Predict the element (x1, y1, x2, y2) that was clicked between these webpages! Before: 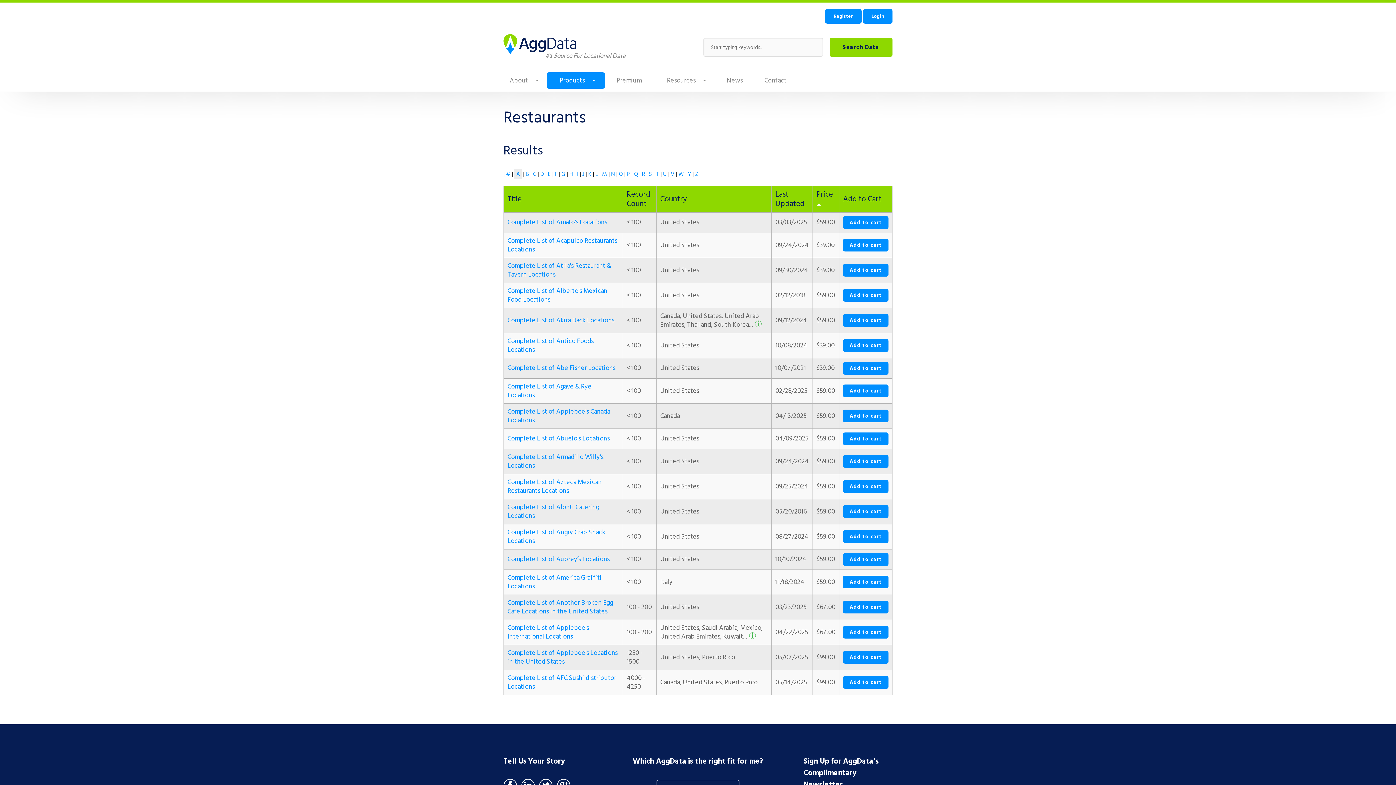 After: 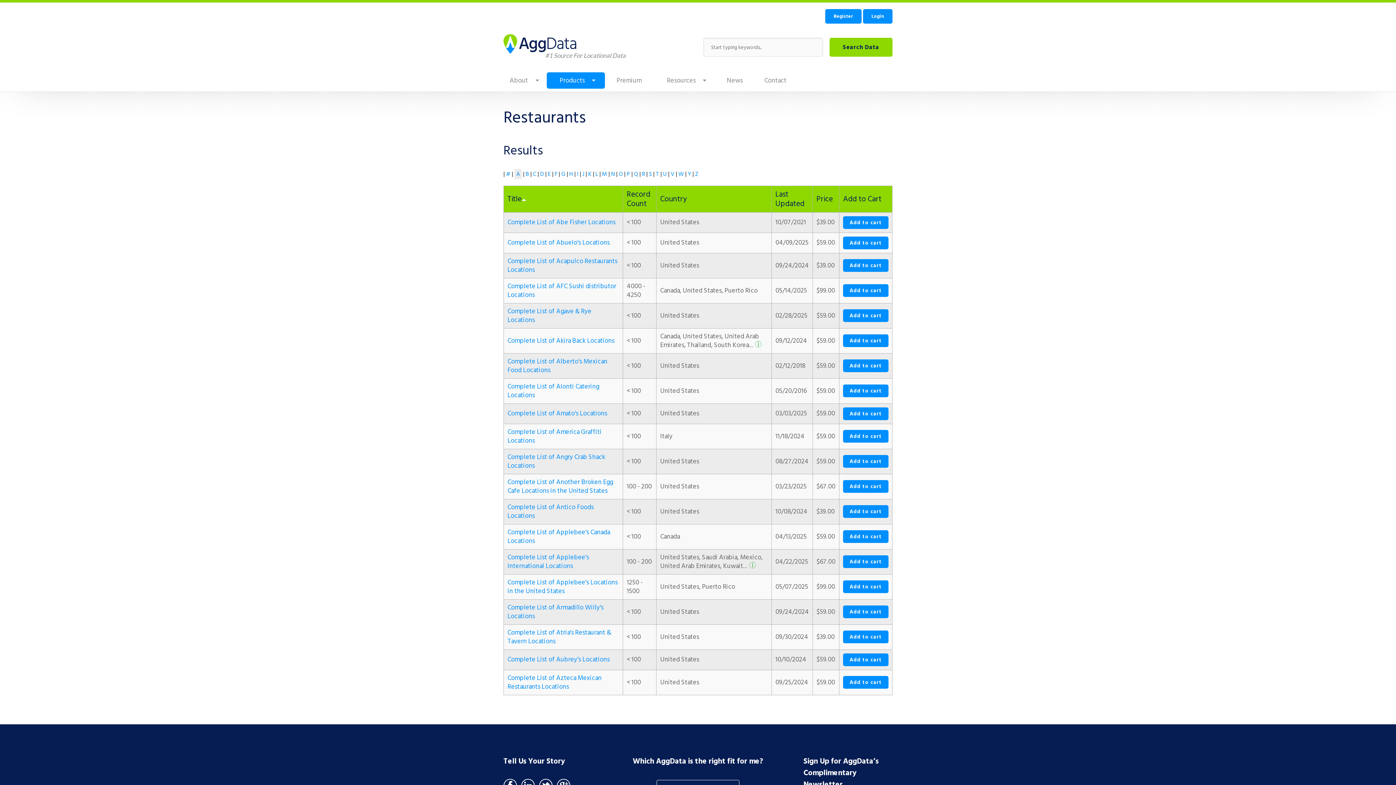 Action: bbox: (514, 169, 521, 179) label: A